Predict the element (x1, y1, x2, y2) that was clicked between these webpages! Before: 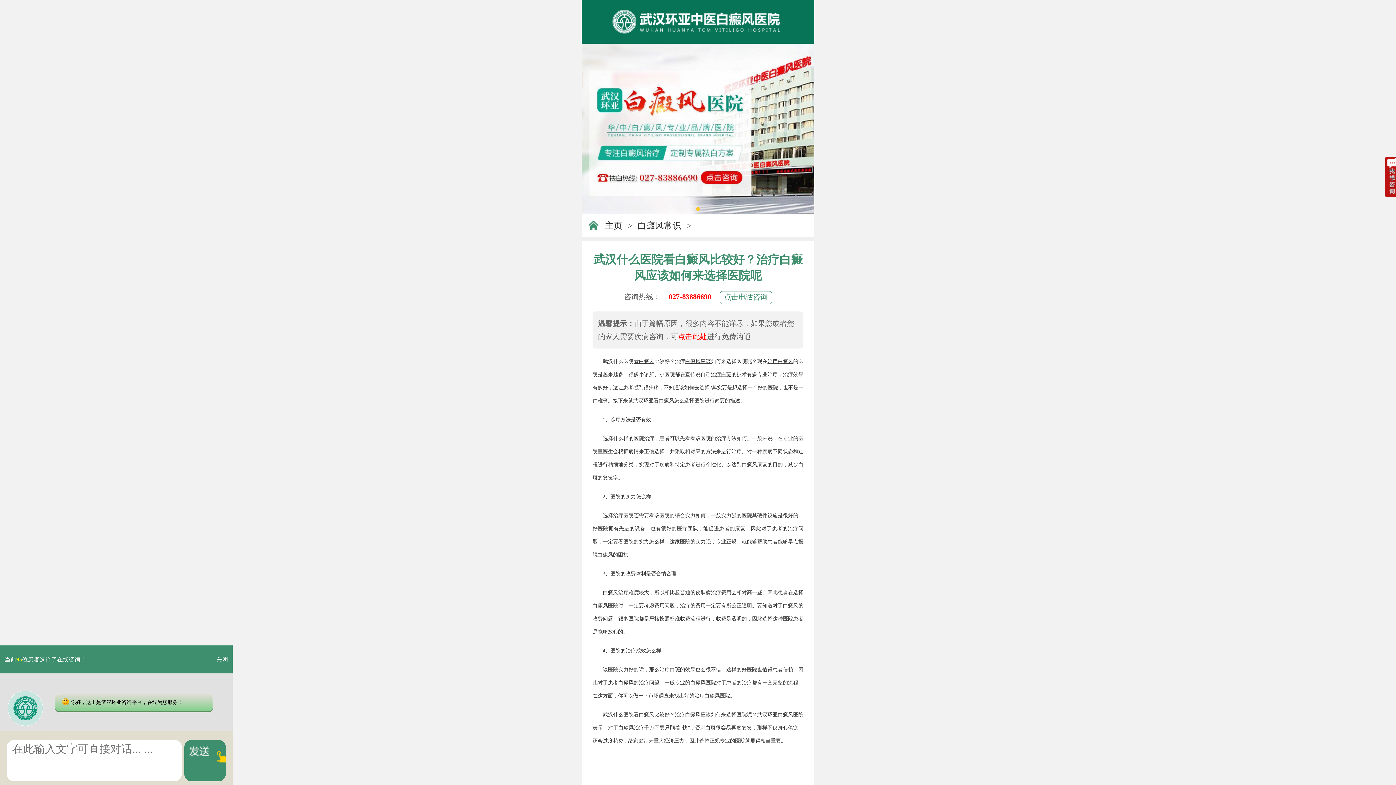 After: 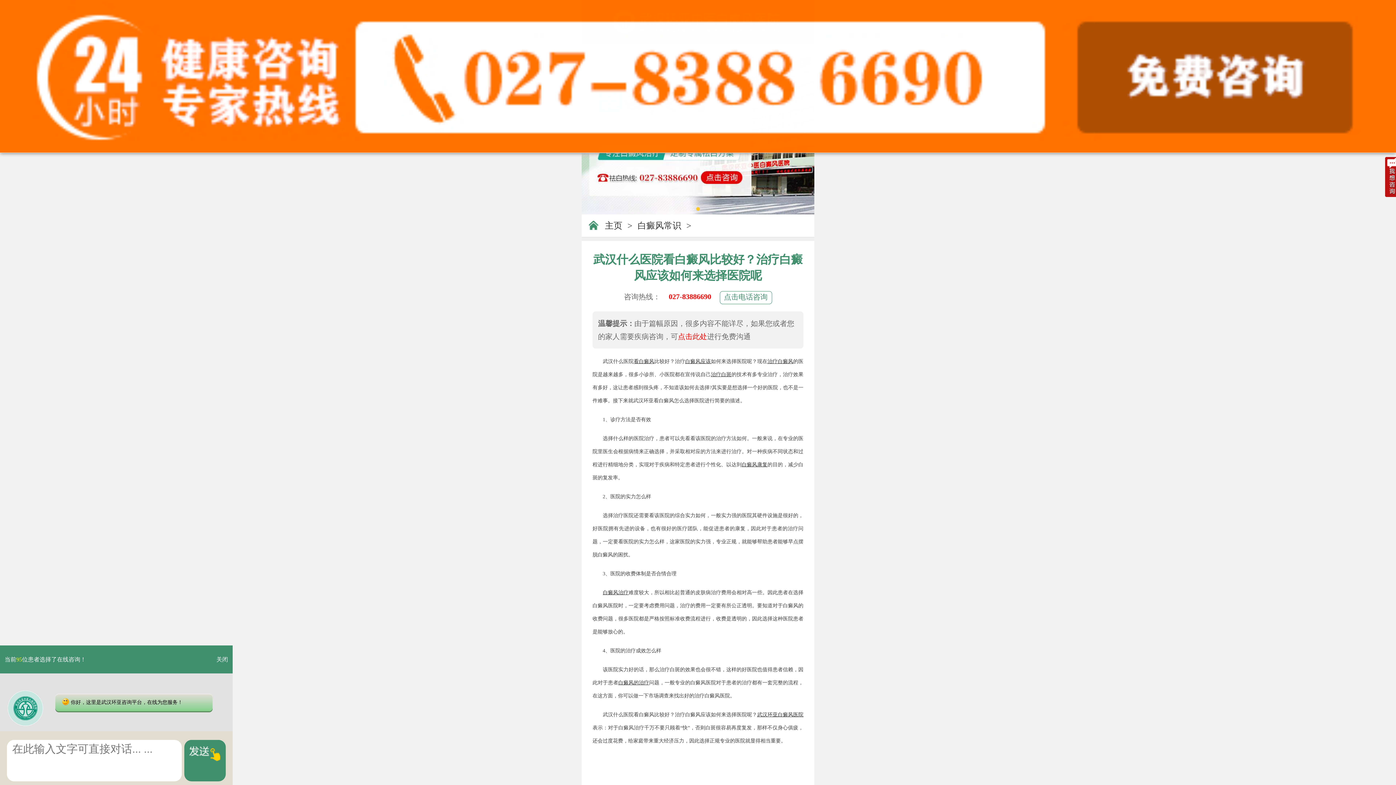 Action: label: 治疗白癜风 bbox: (767, 358, 793, 364)